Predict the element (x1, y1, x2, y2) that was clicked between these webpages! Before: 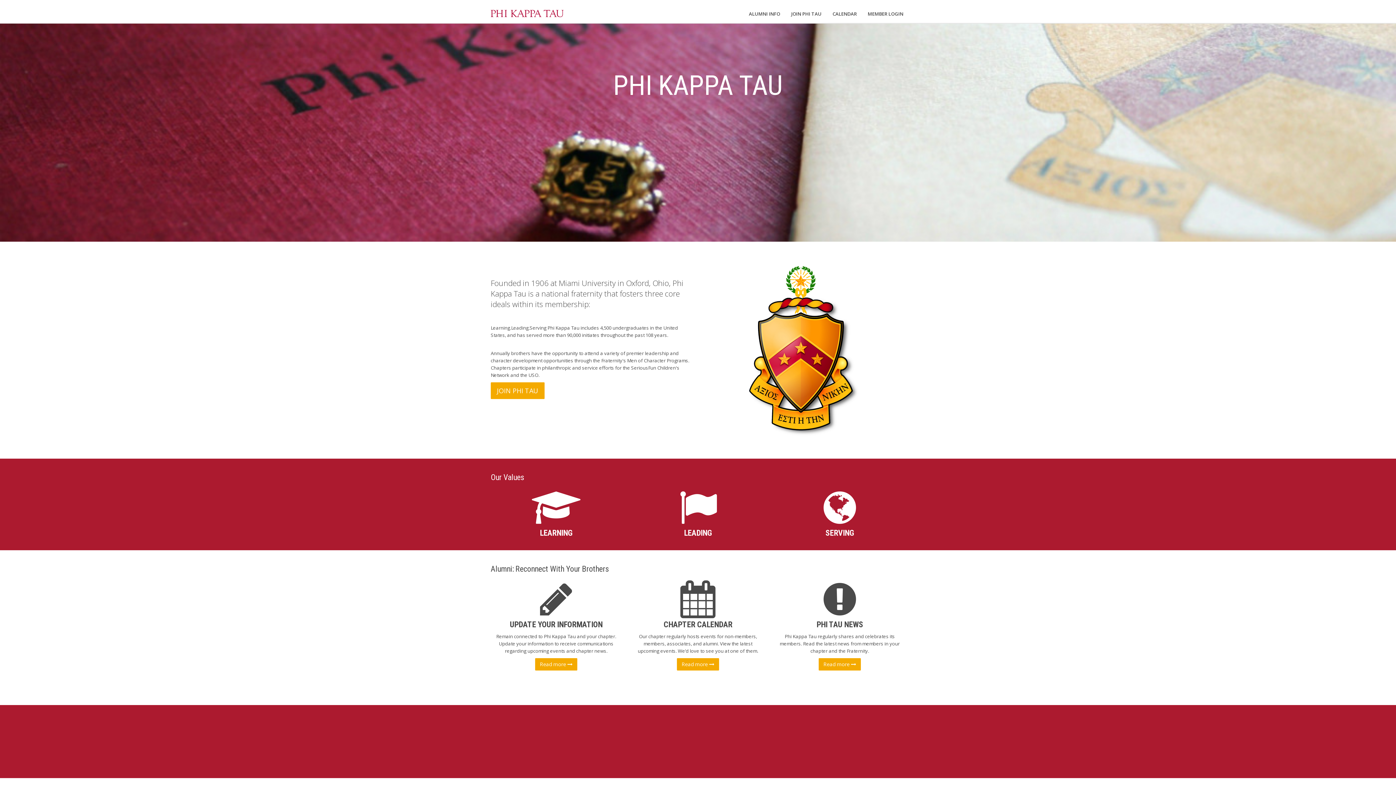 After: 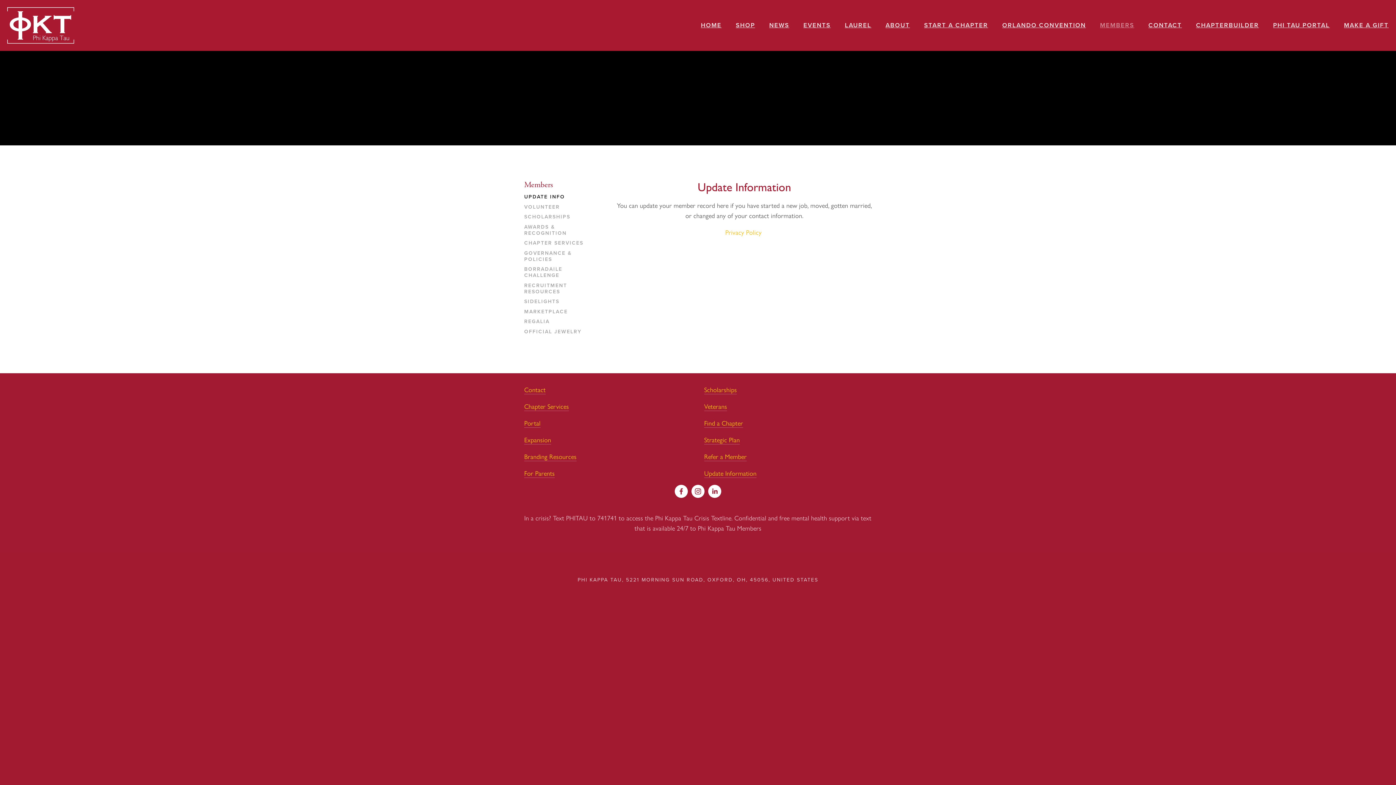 Action: label: Read more  bbox: (535, 658, 577, 670)